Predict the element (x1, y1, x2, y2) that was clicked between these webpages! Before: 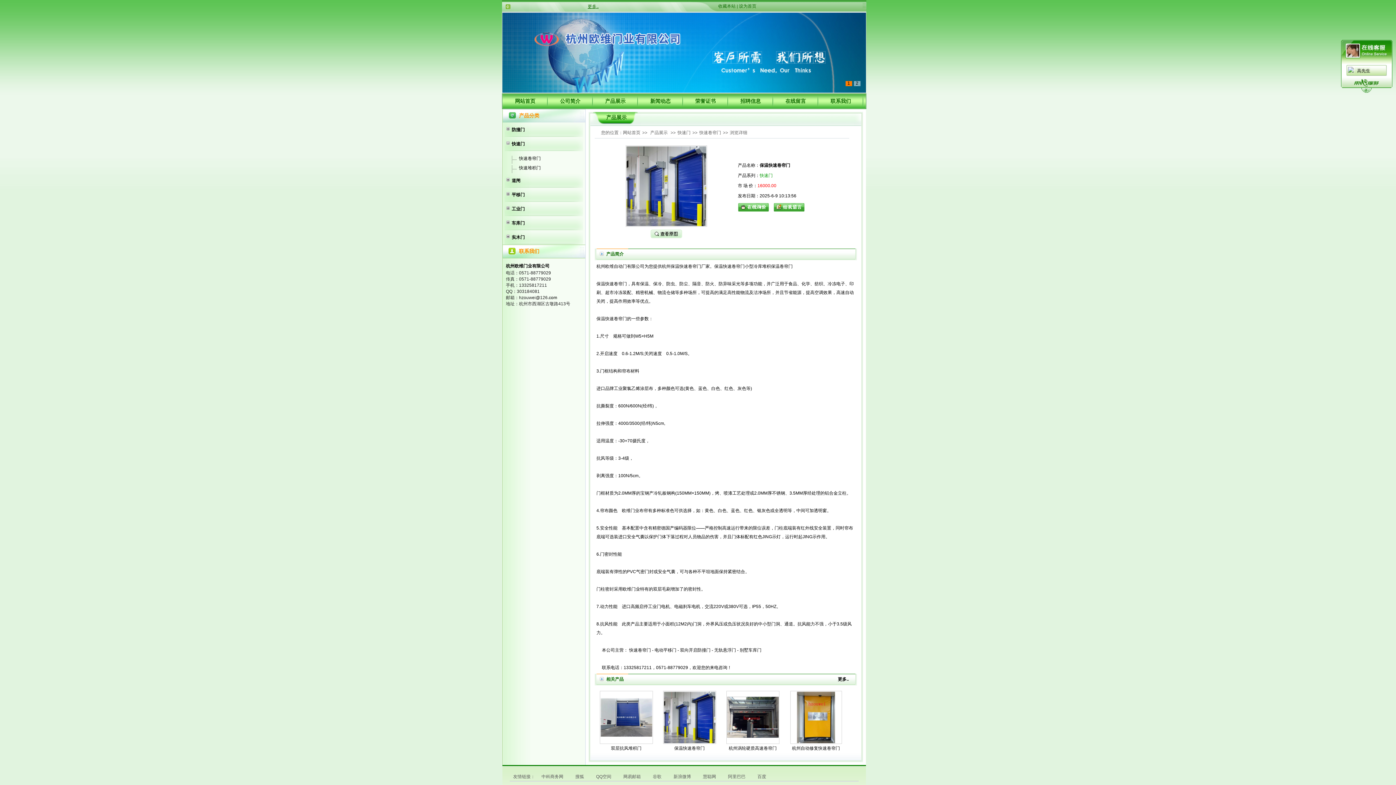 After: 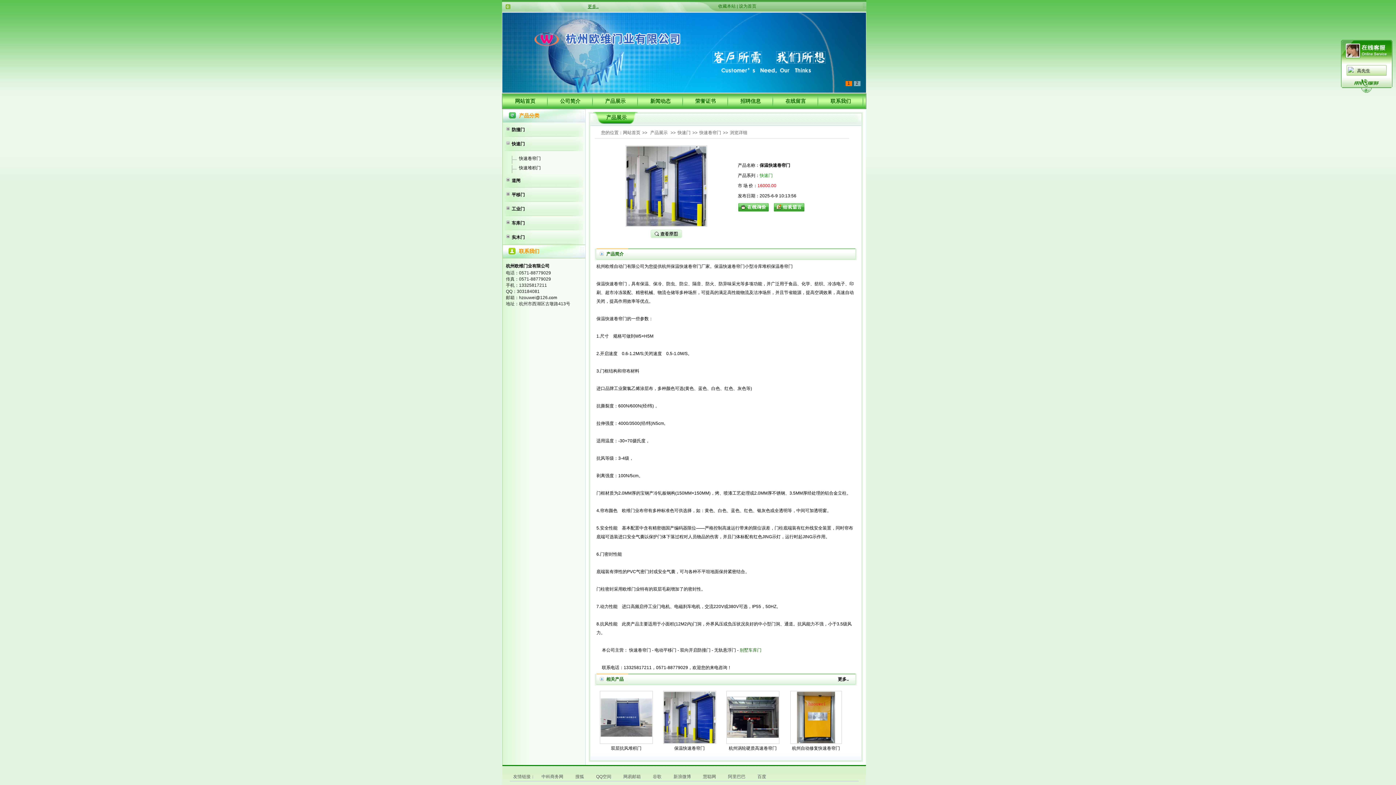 Action: label: 别墅车库门 bbox: (739, 648, 761, 653)